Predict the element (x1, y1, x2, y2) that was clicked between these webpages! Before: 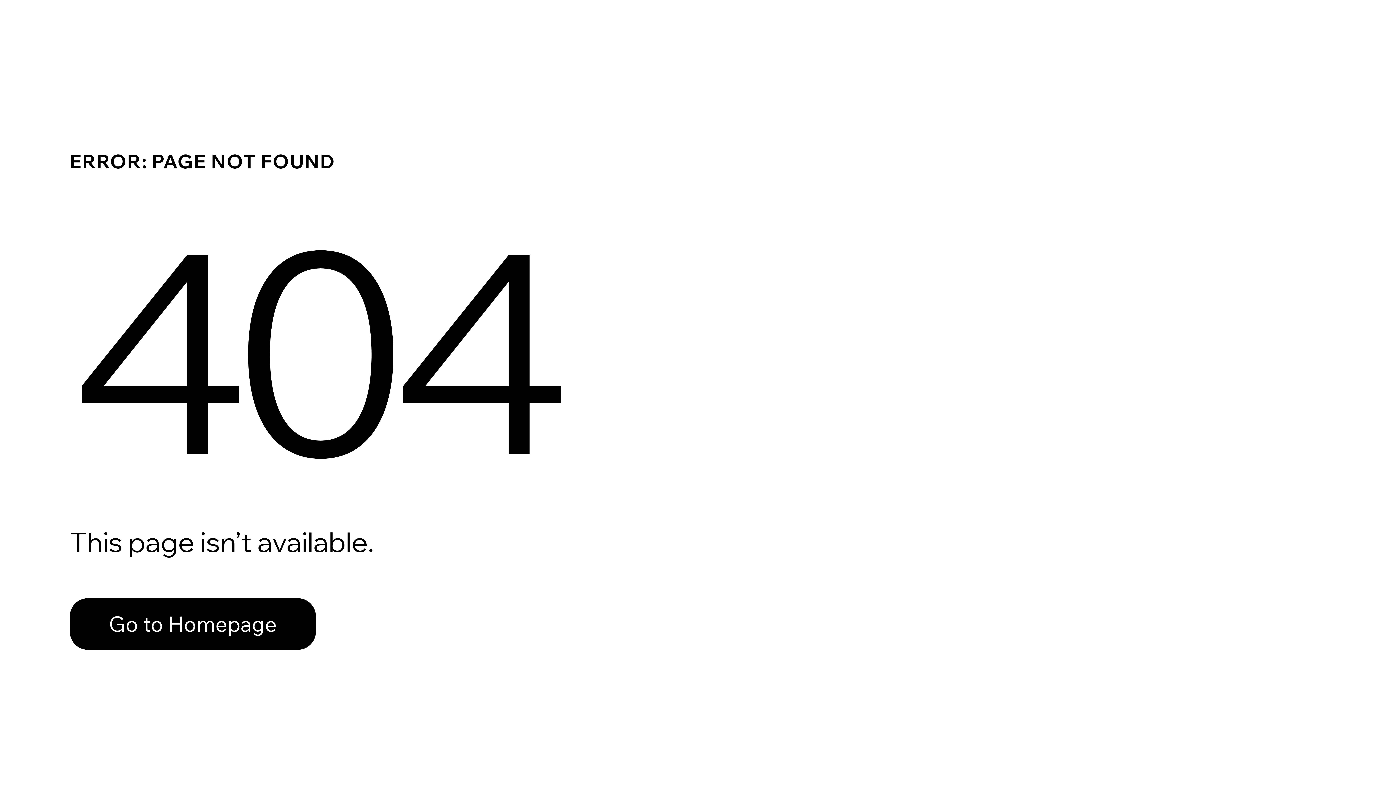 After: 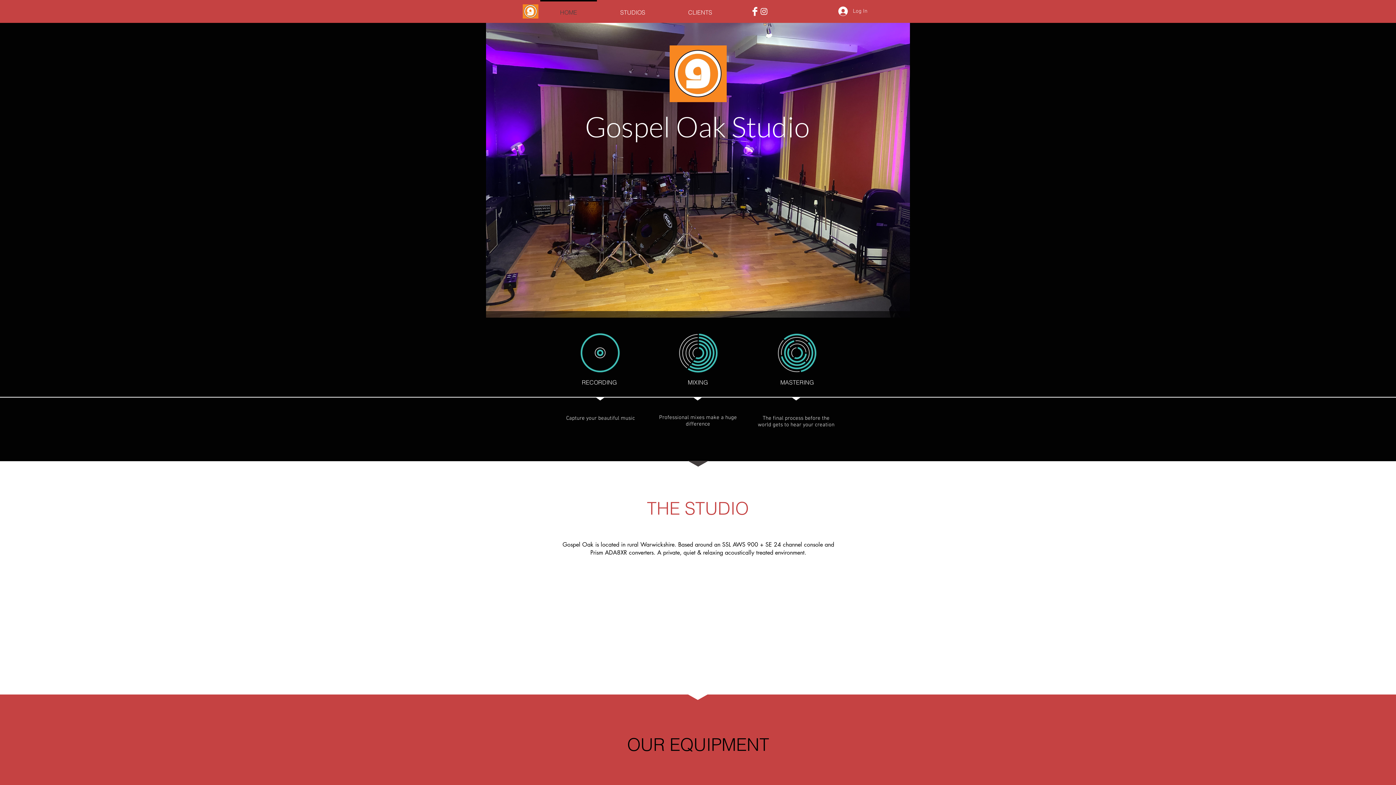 Action: label: Go to Homepage bbox: (69, 582, 768, 659)